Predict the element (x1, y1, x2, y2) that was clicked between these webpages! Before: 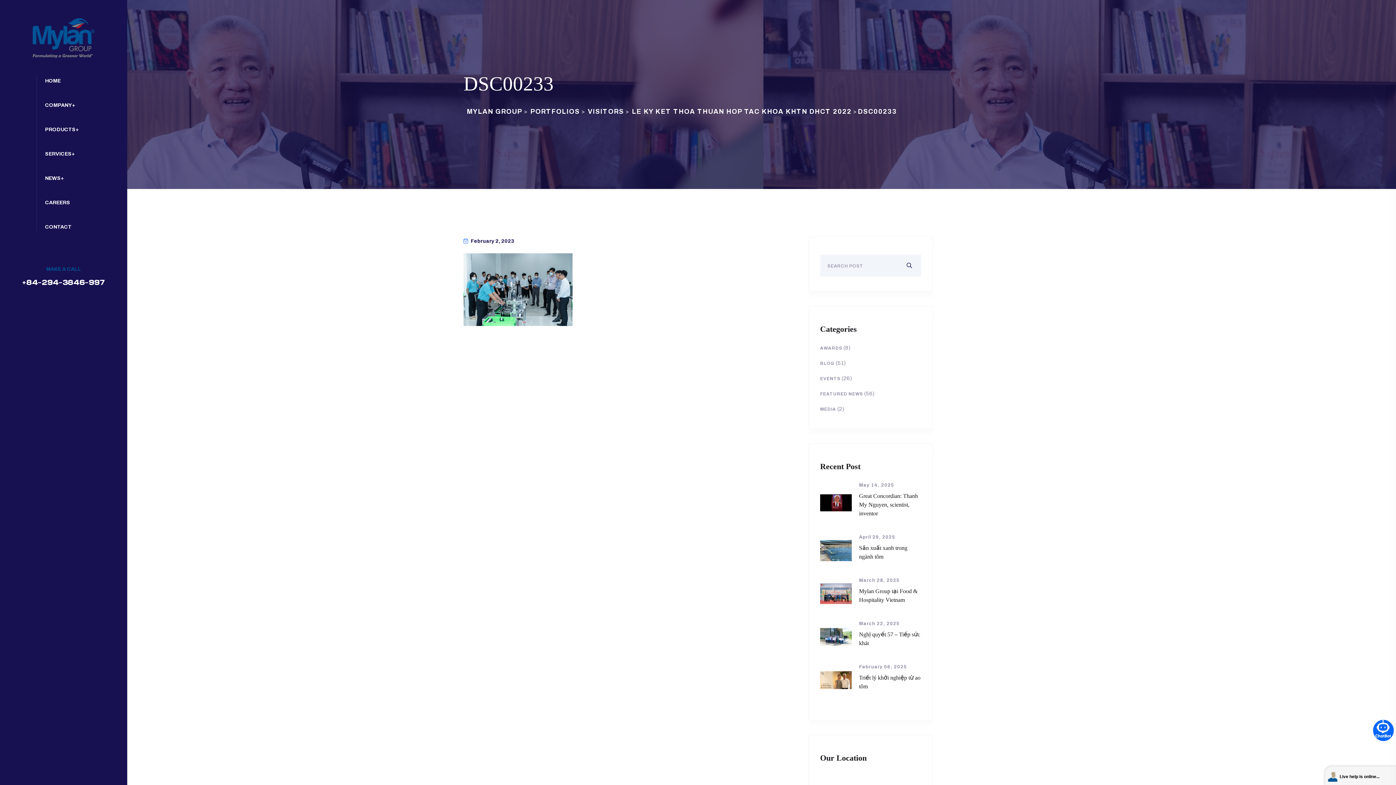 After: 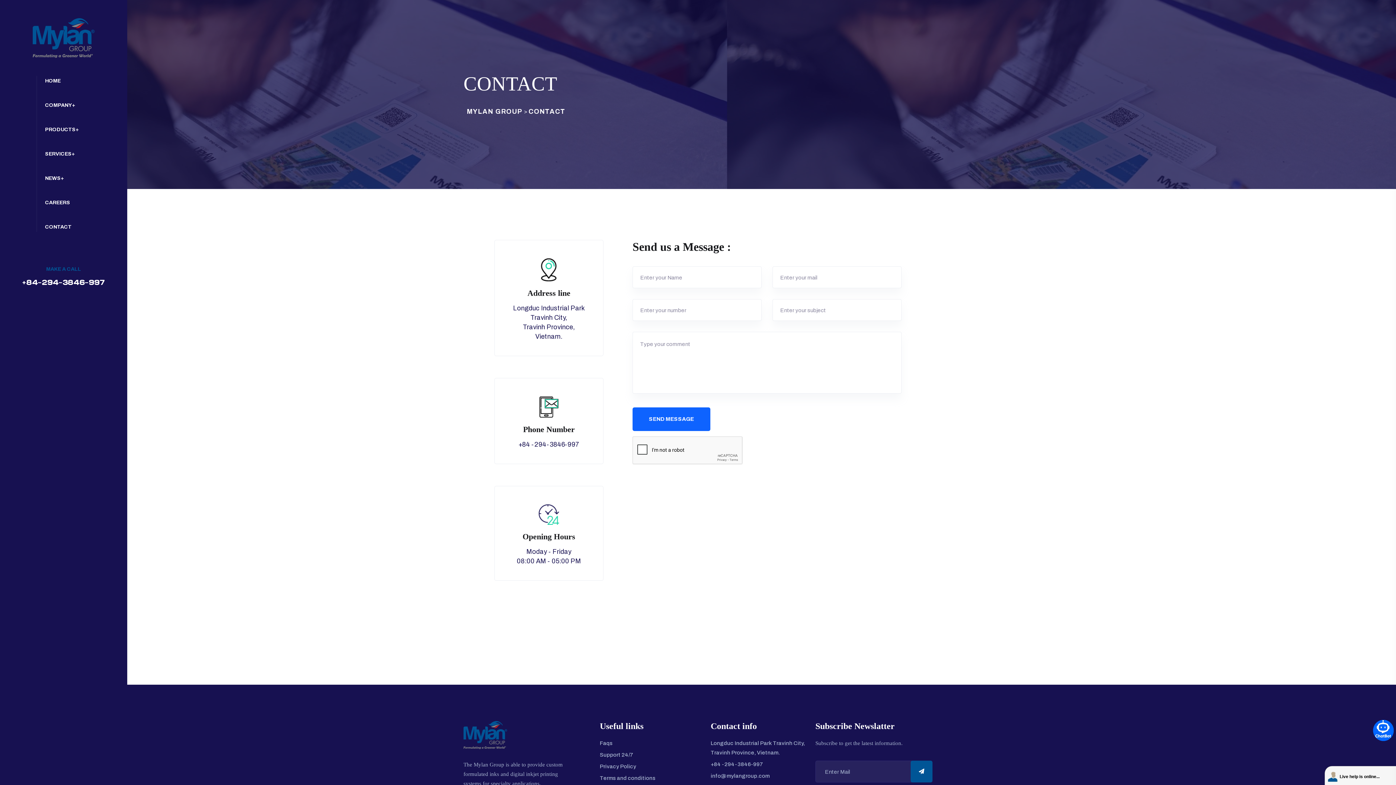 Action: label: CONTACT bbox: (37, 222, 127, 232)